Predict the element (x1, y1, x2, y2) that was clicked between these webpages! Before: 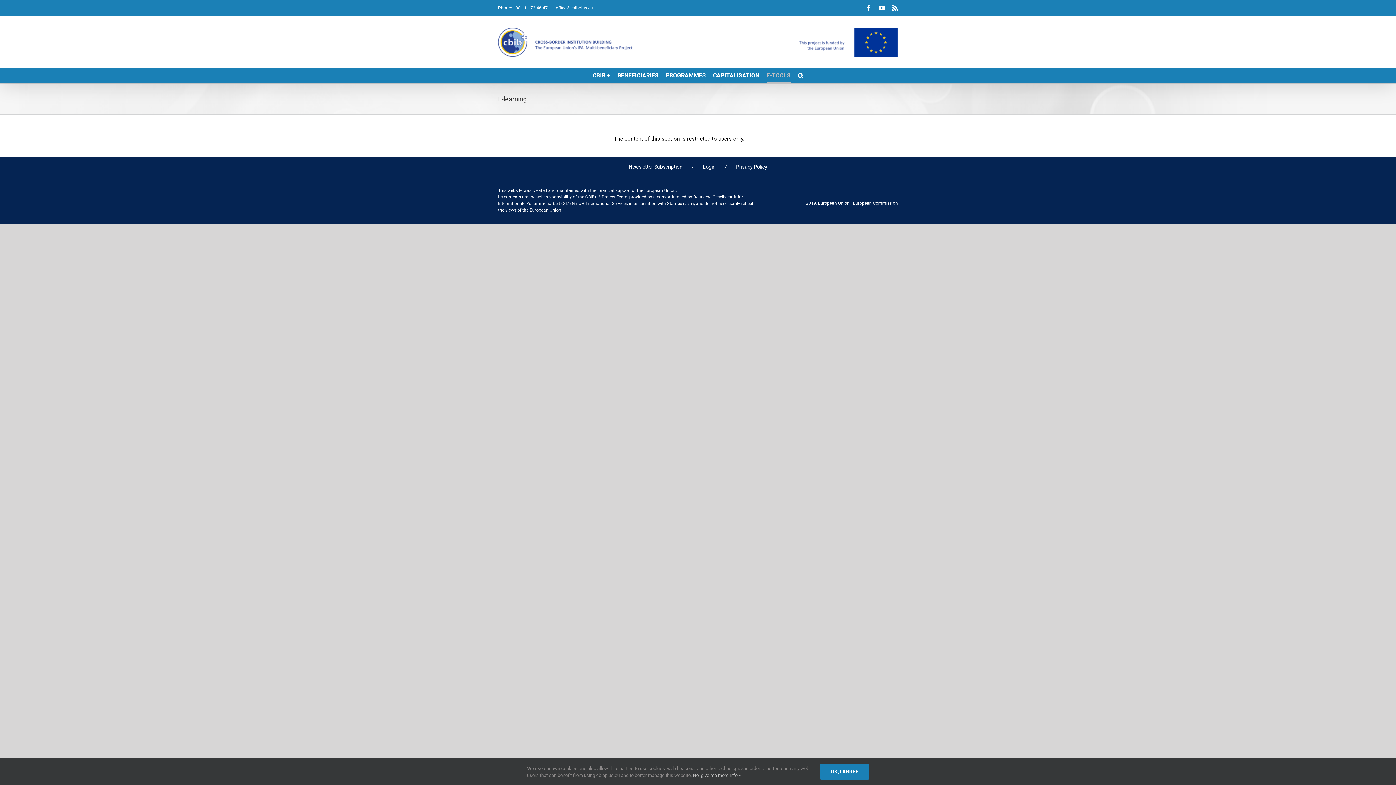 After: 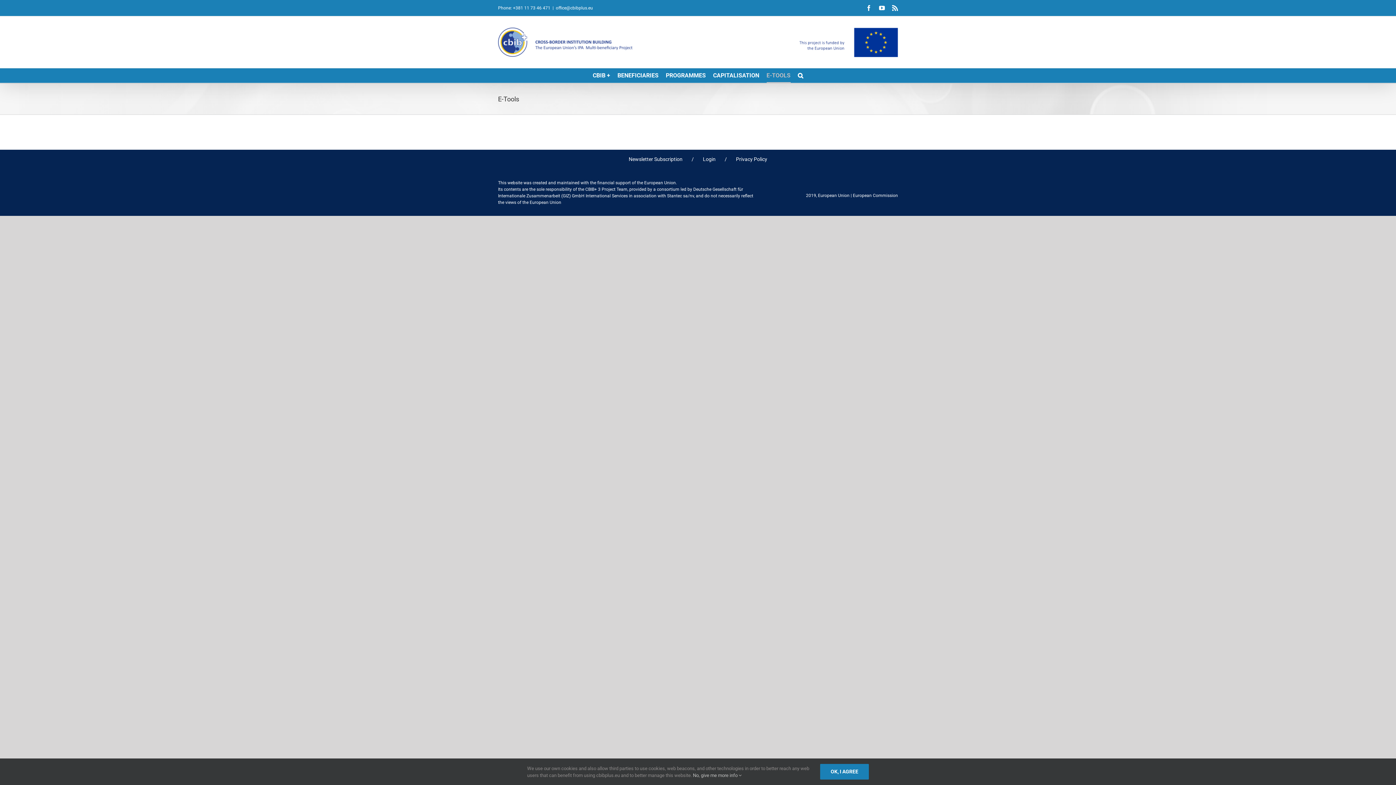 Action: label: E-TOOLS bbox: (766, 68, 790, 82)